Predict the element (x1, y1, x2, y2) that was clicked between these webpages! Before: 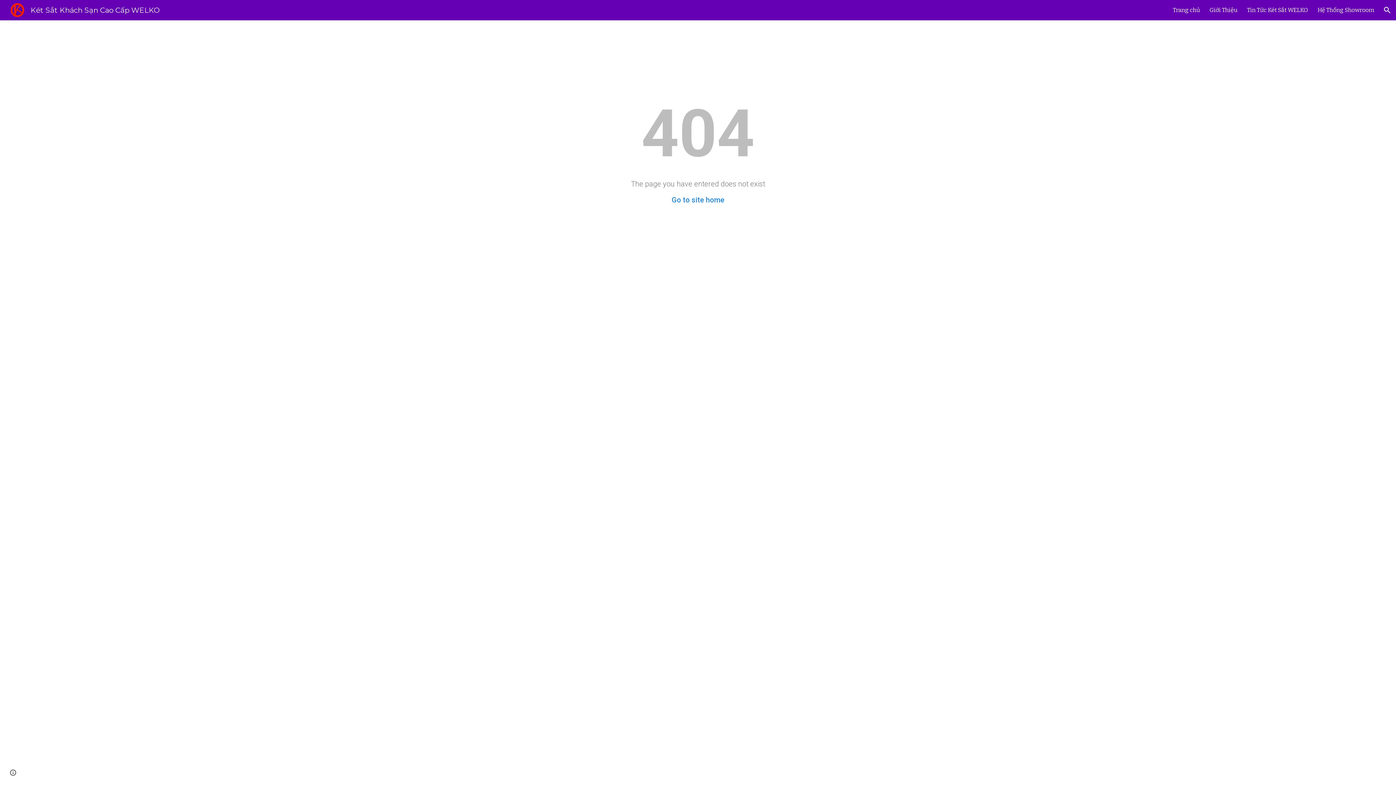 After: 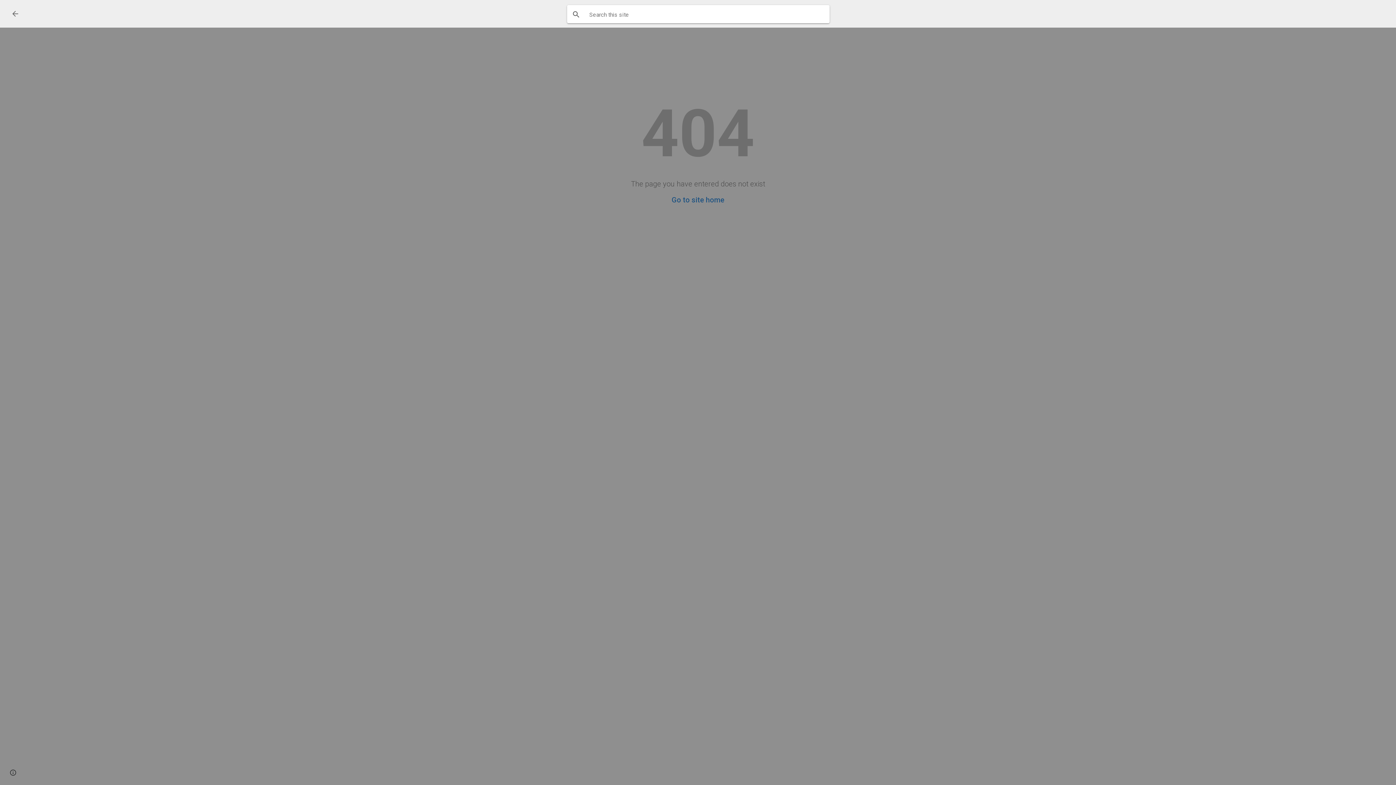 Action: bbox: (1378, 1, 1396, 18) label: Open search bar